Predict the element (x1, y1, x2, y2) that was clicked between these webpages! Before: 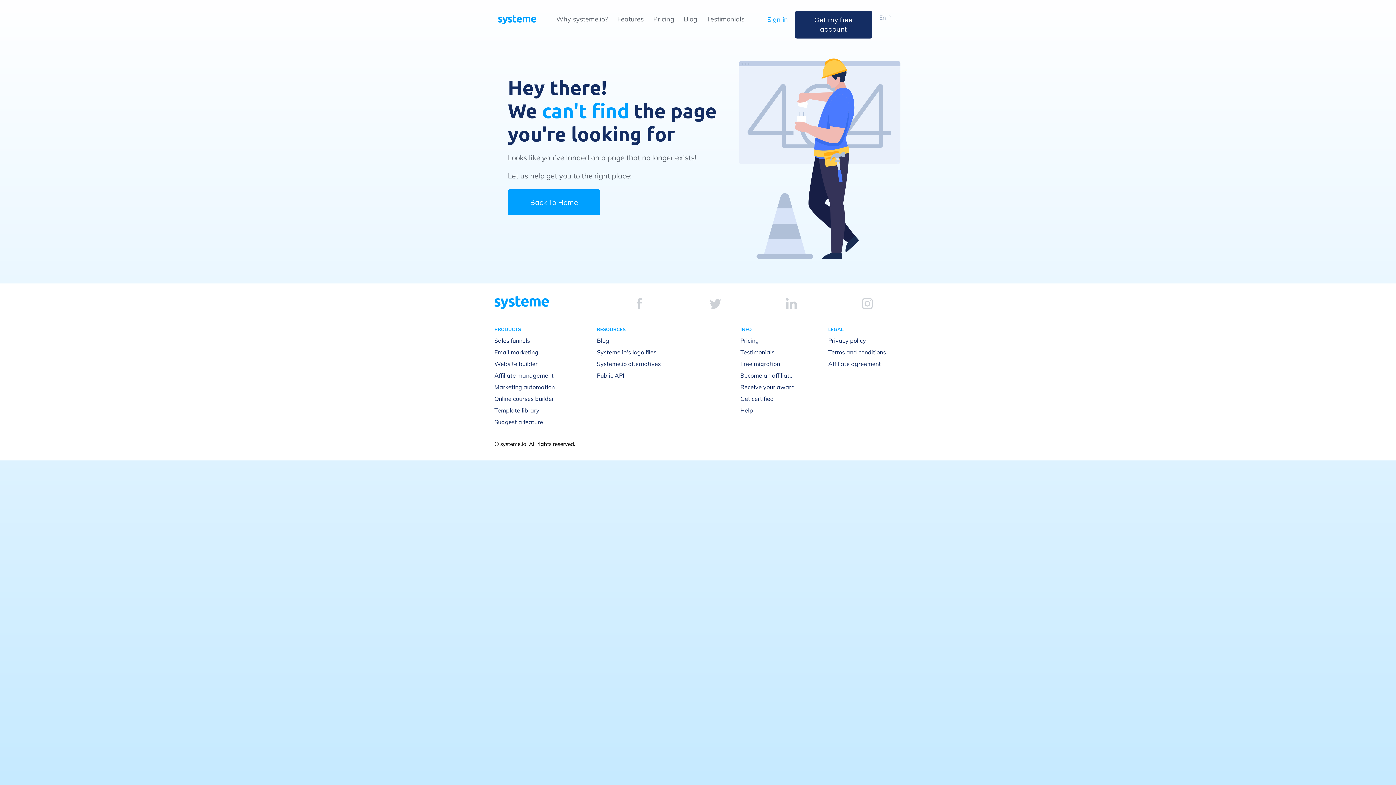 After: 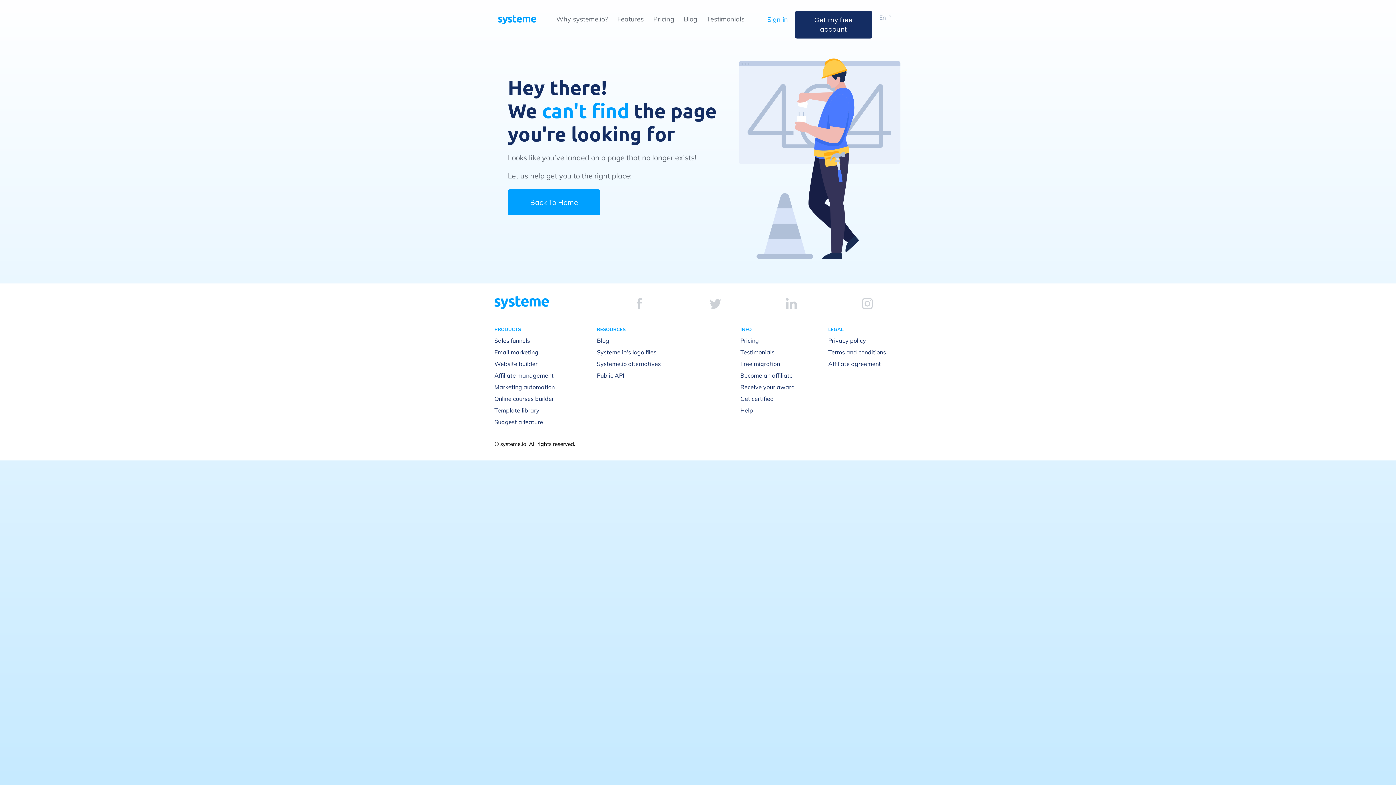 Action: bbox: (637, 298, 642, 309)